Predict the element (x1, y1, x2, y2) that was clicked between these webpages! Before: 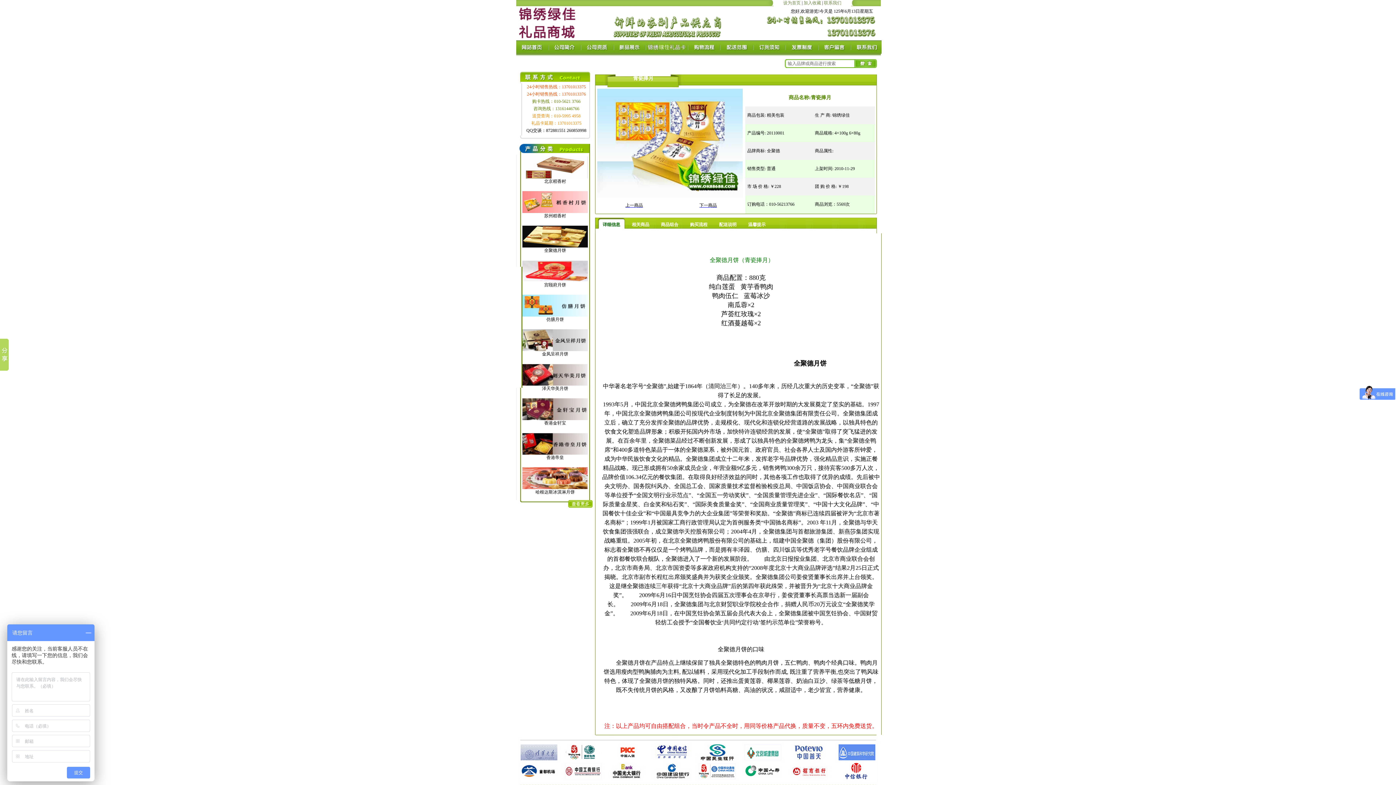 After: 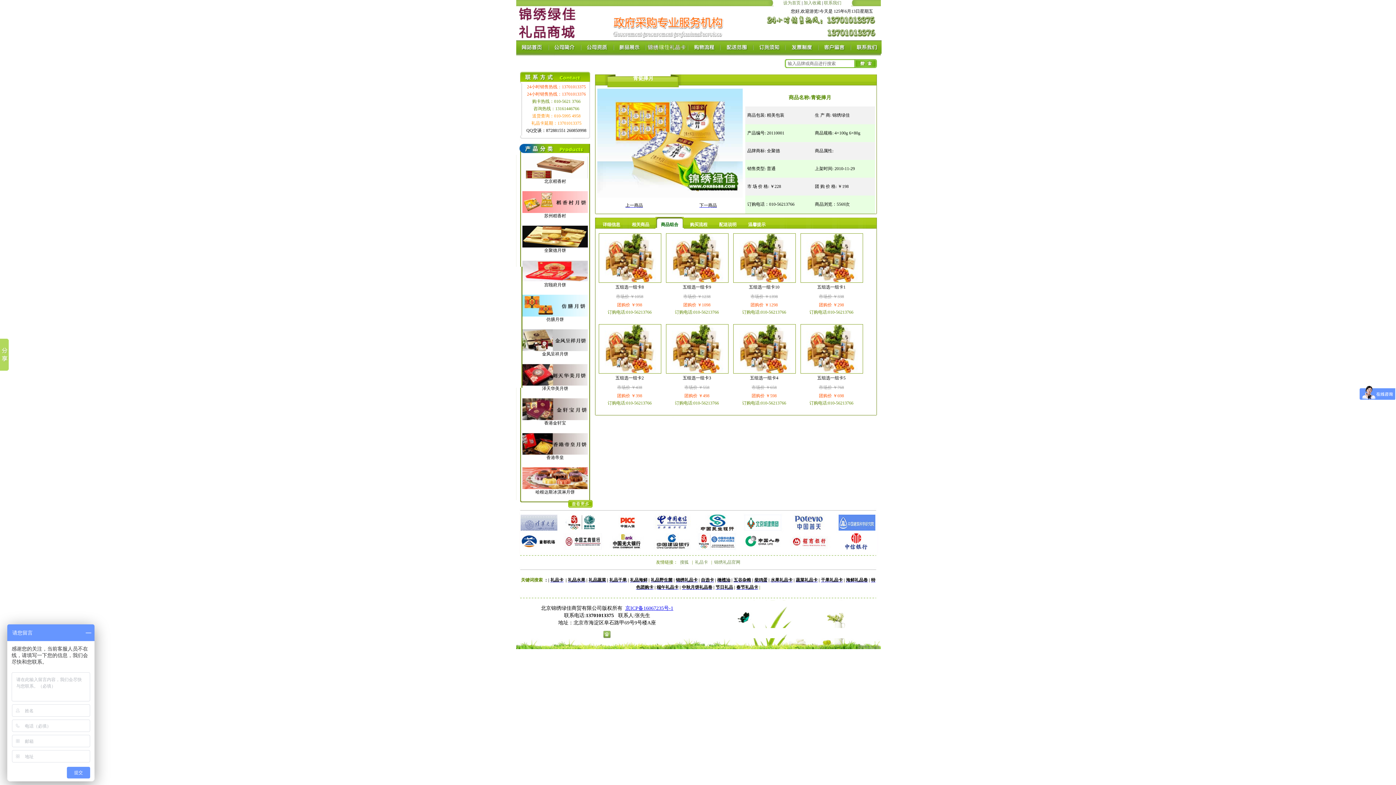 Action: label: 商品组合 bbox: (655, 216, 684, 232)